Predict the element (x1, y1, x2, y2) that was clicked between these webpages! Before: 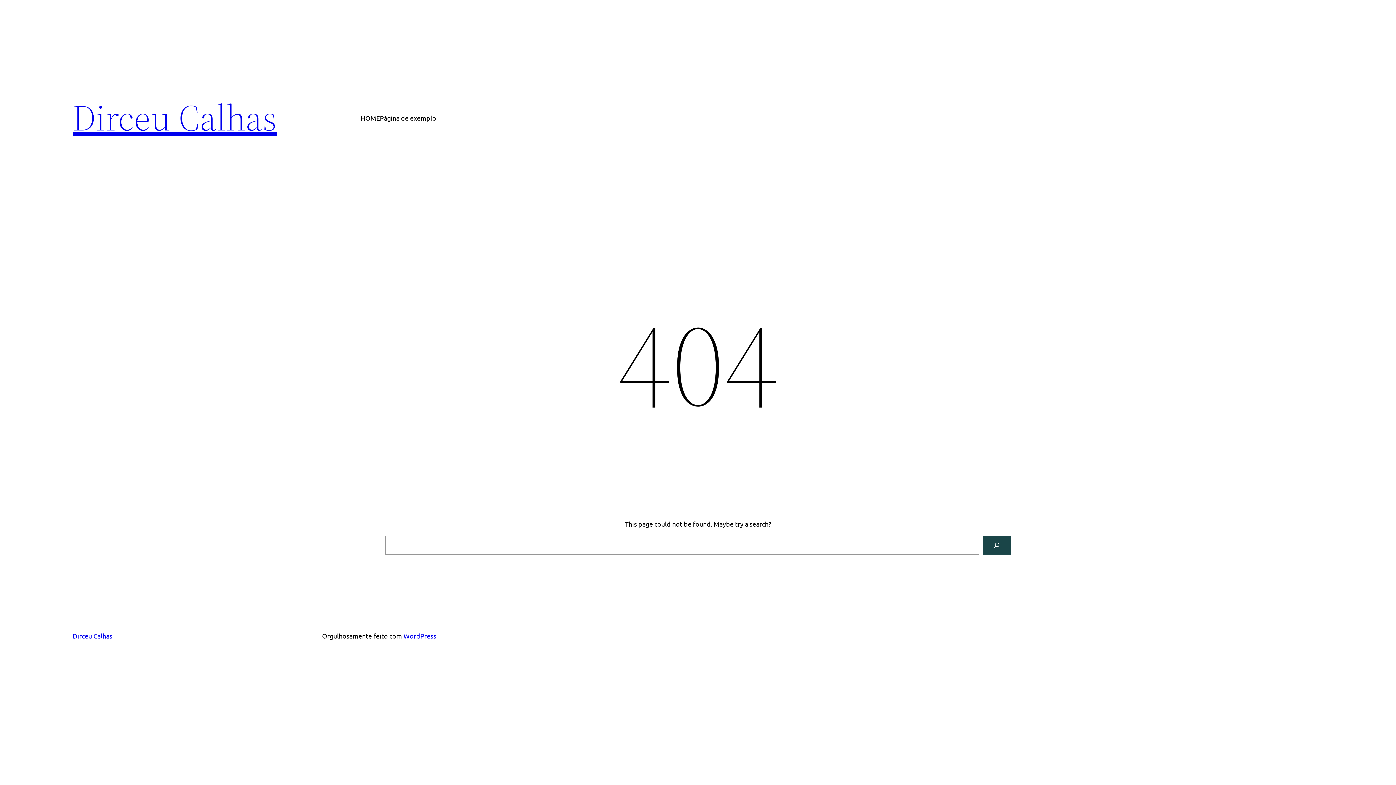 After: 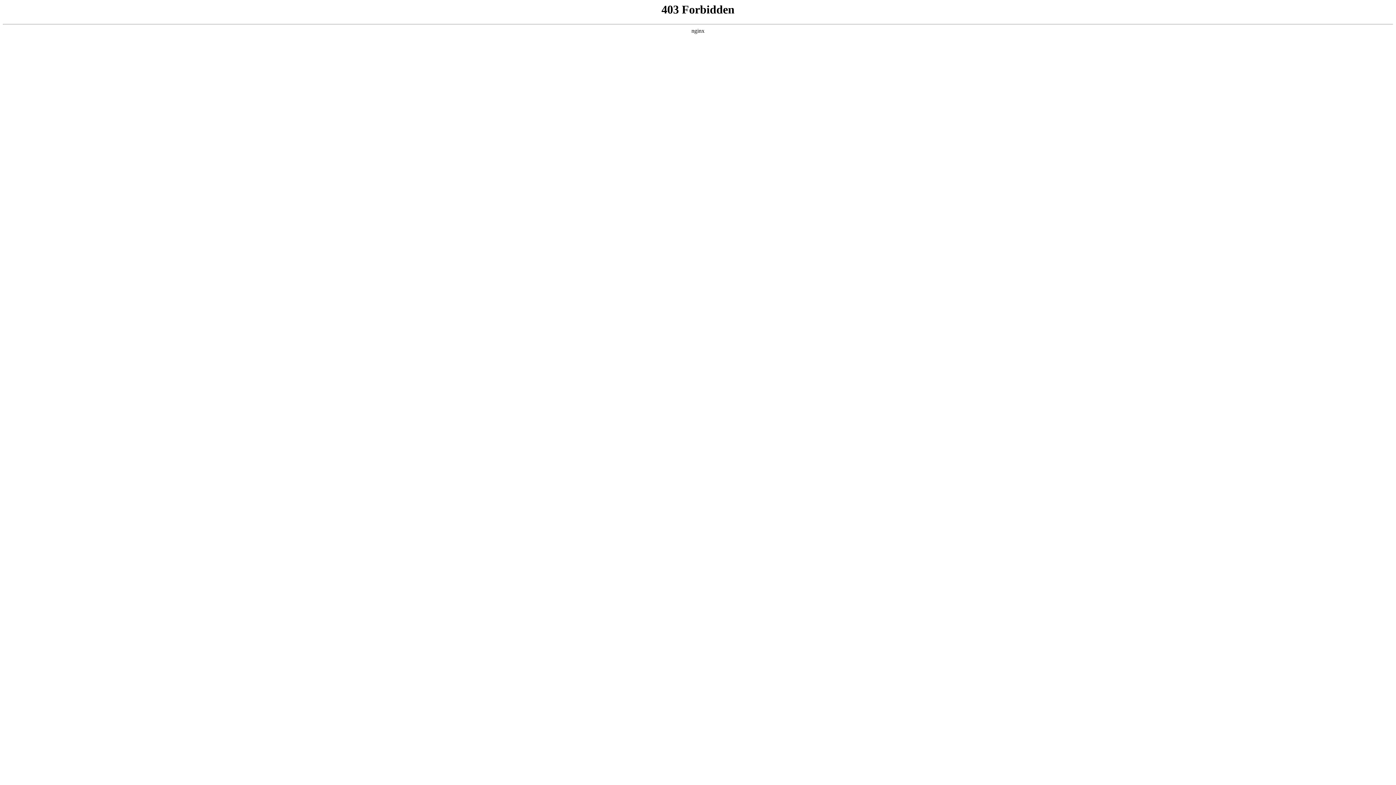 Action: bbox: (403, 632, 436, 640) label: WordPress